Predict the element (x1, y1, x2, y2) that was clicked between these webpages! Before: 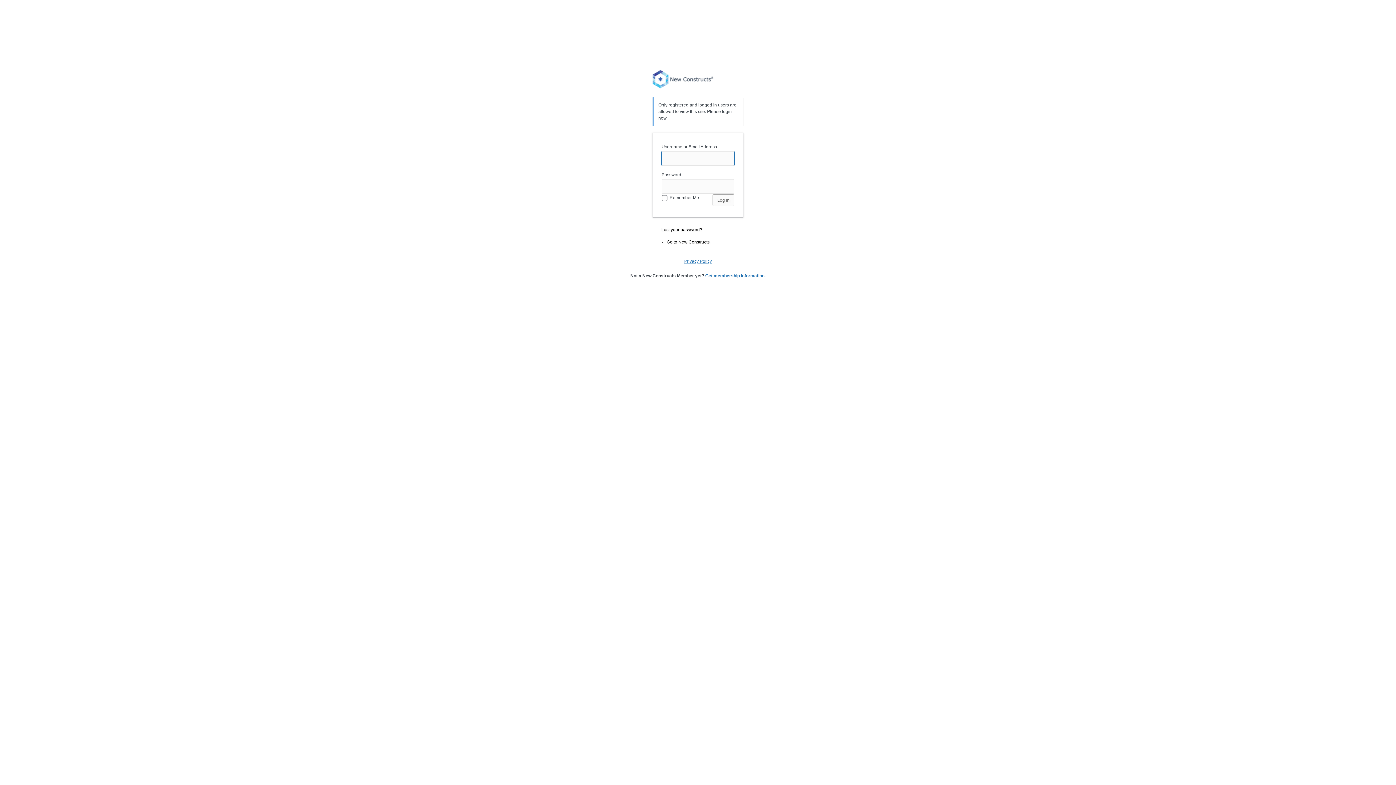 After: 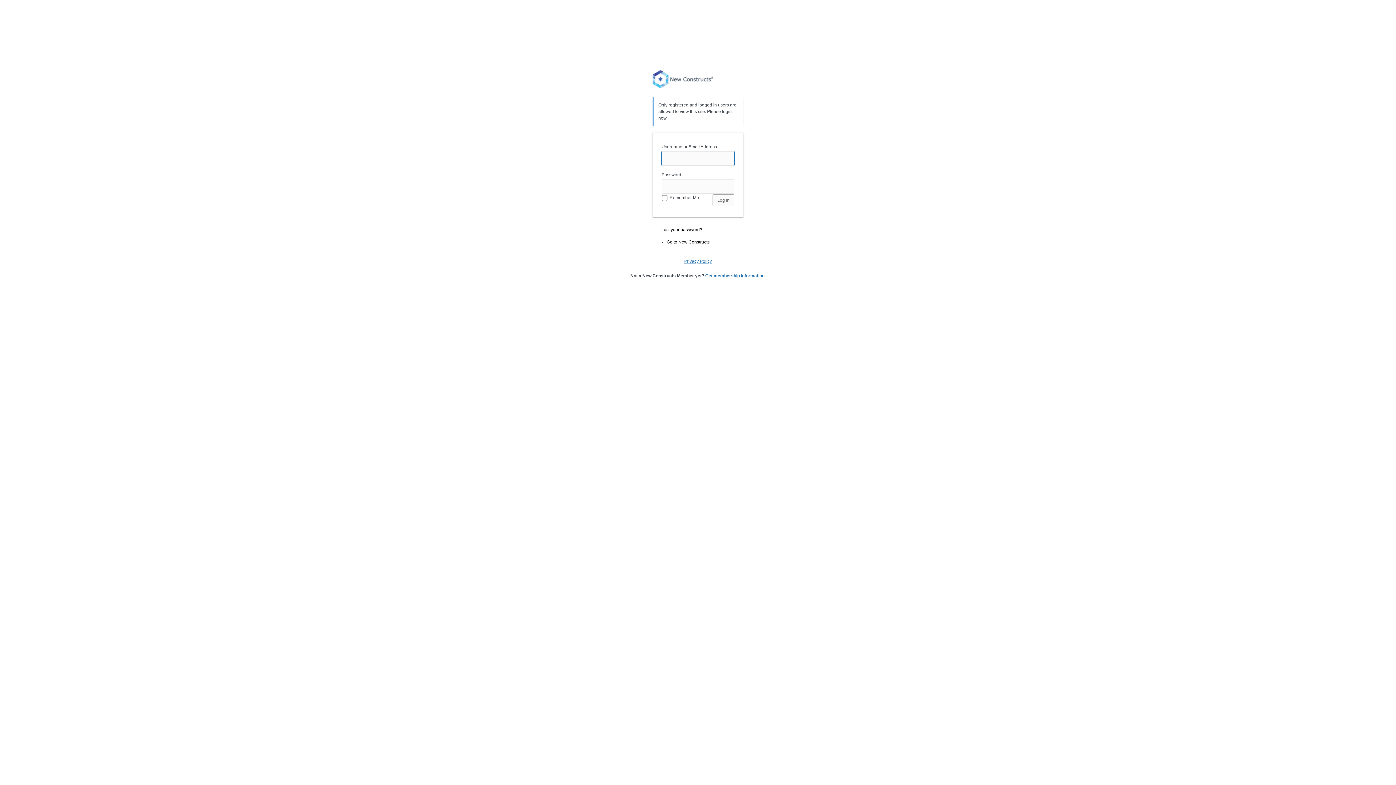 Action: bbox: (705, 273, 765, 278) label: Get membership information.